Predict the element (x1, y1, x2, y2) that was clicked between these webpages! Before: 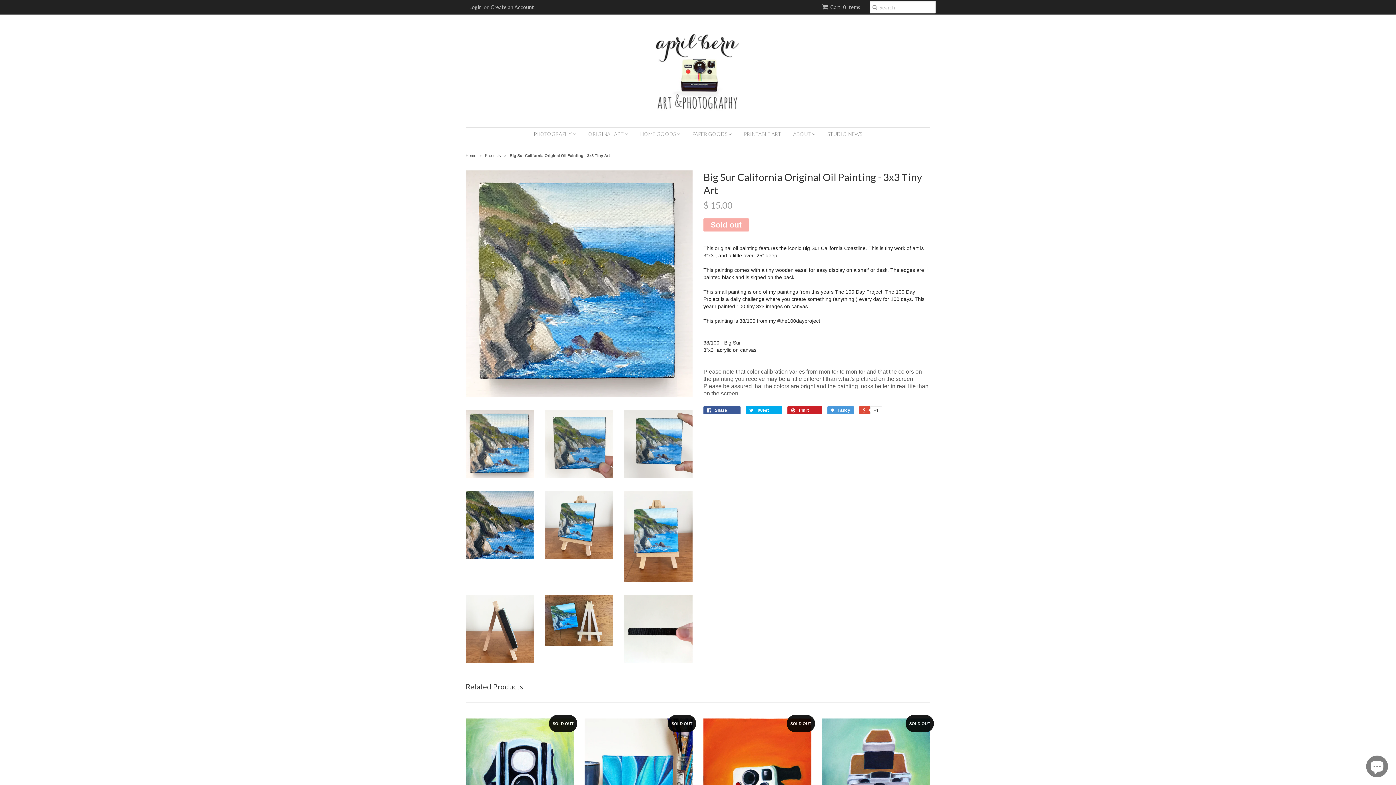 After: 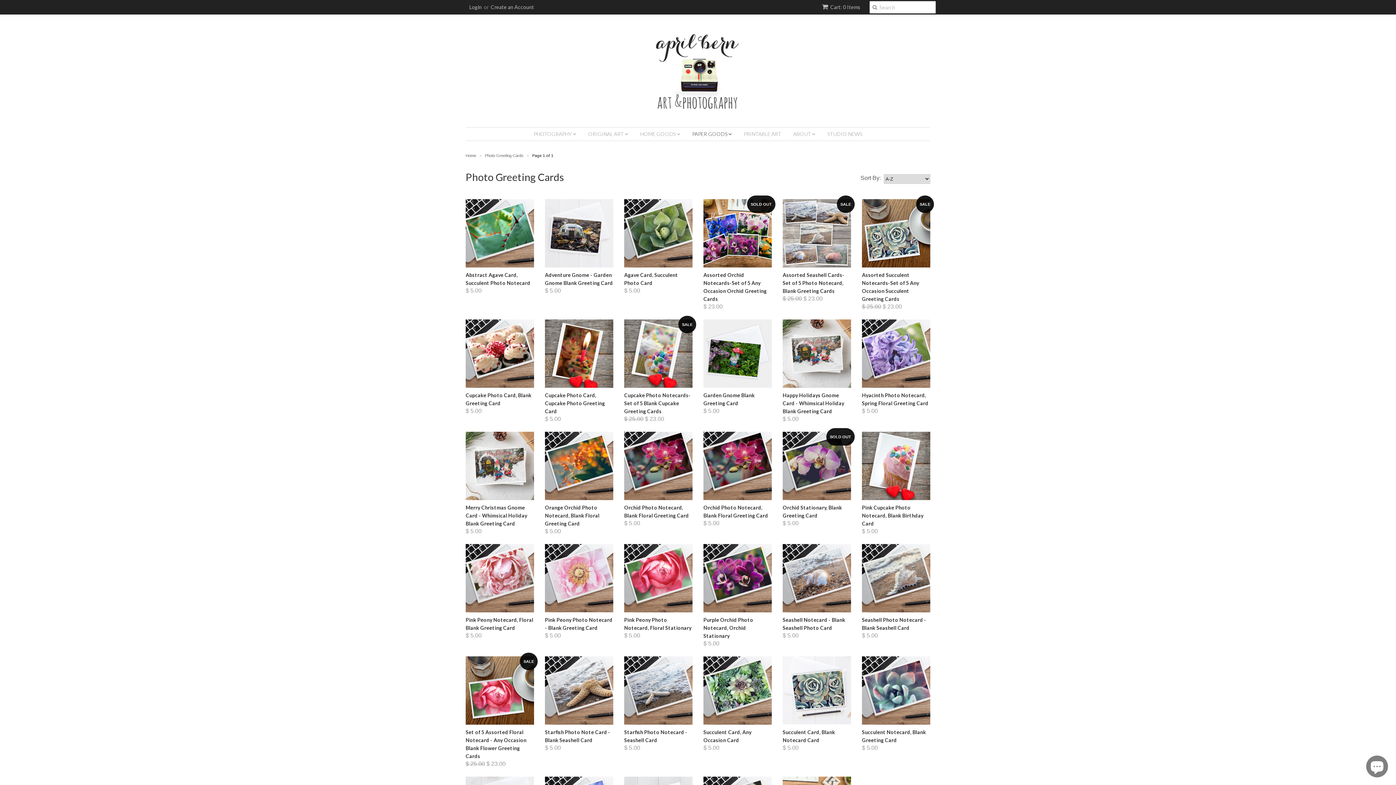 Action: label: PAPER GOODS  bbox: (686, 127, 737, 140)